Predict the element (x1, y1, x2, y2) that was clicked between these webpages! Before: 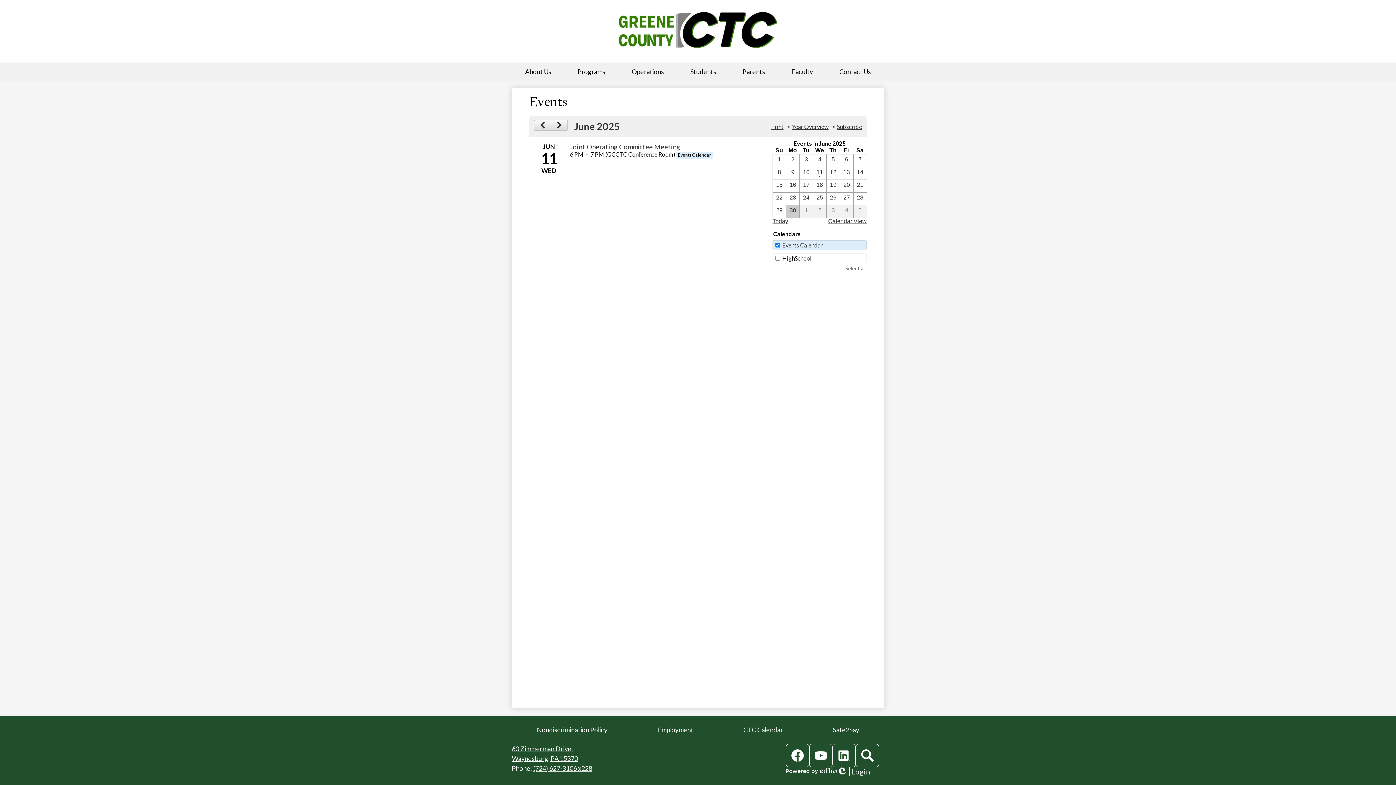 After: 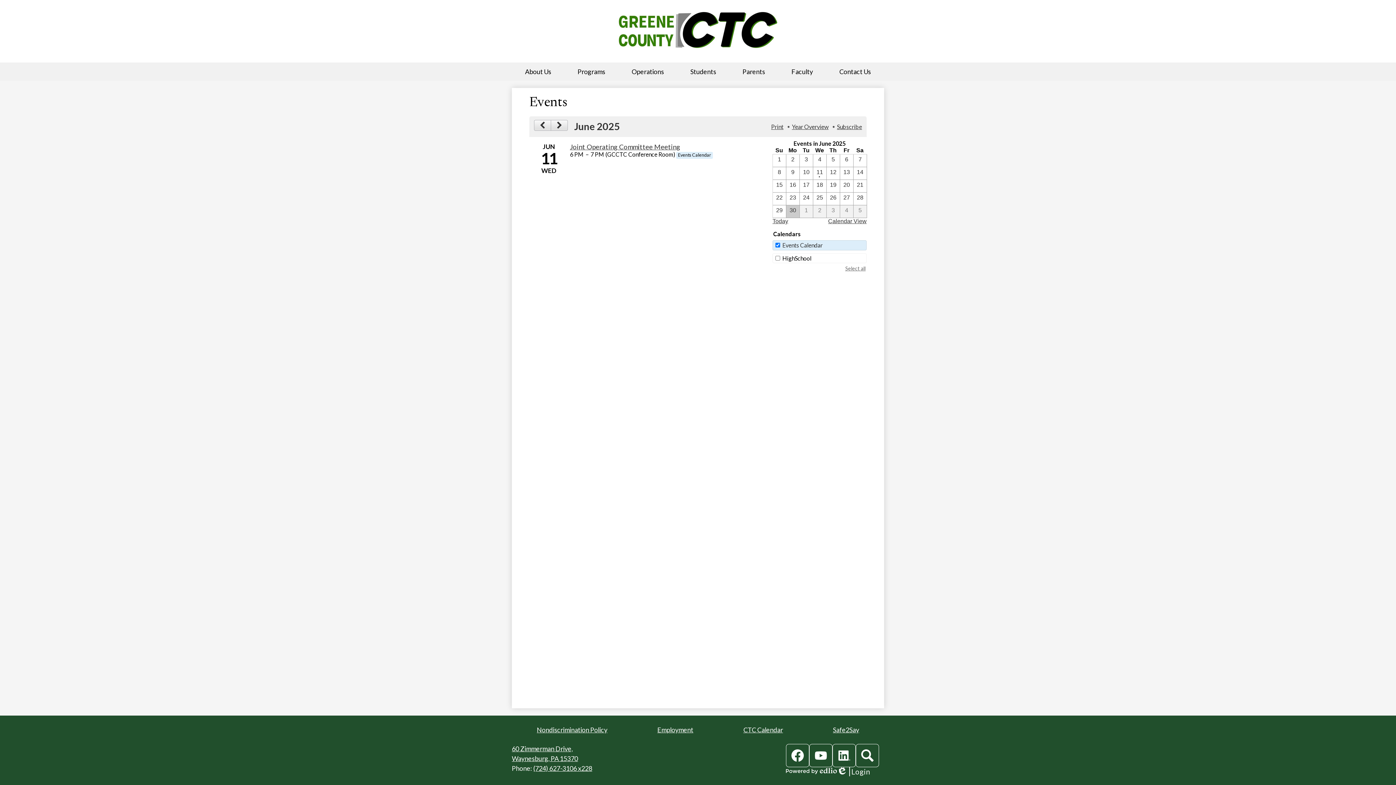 Action: label: (724) 627-3106 x228 bbox: (533, 764, 592, 772)